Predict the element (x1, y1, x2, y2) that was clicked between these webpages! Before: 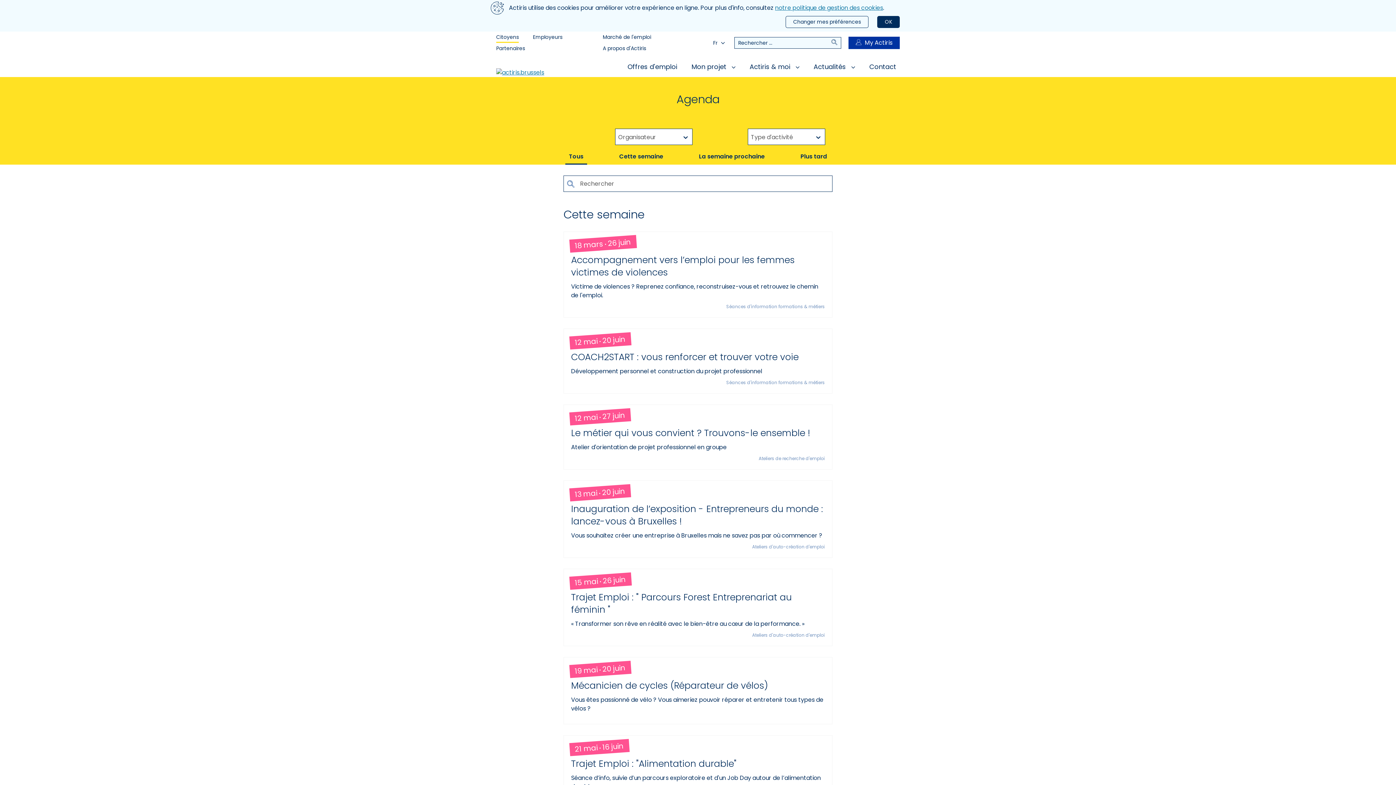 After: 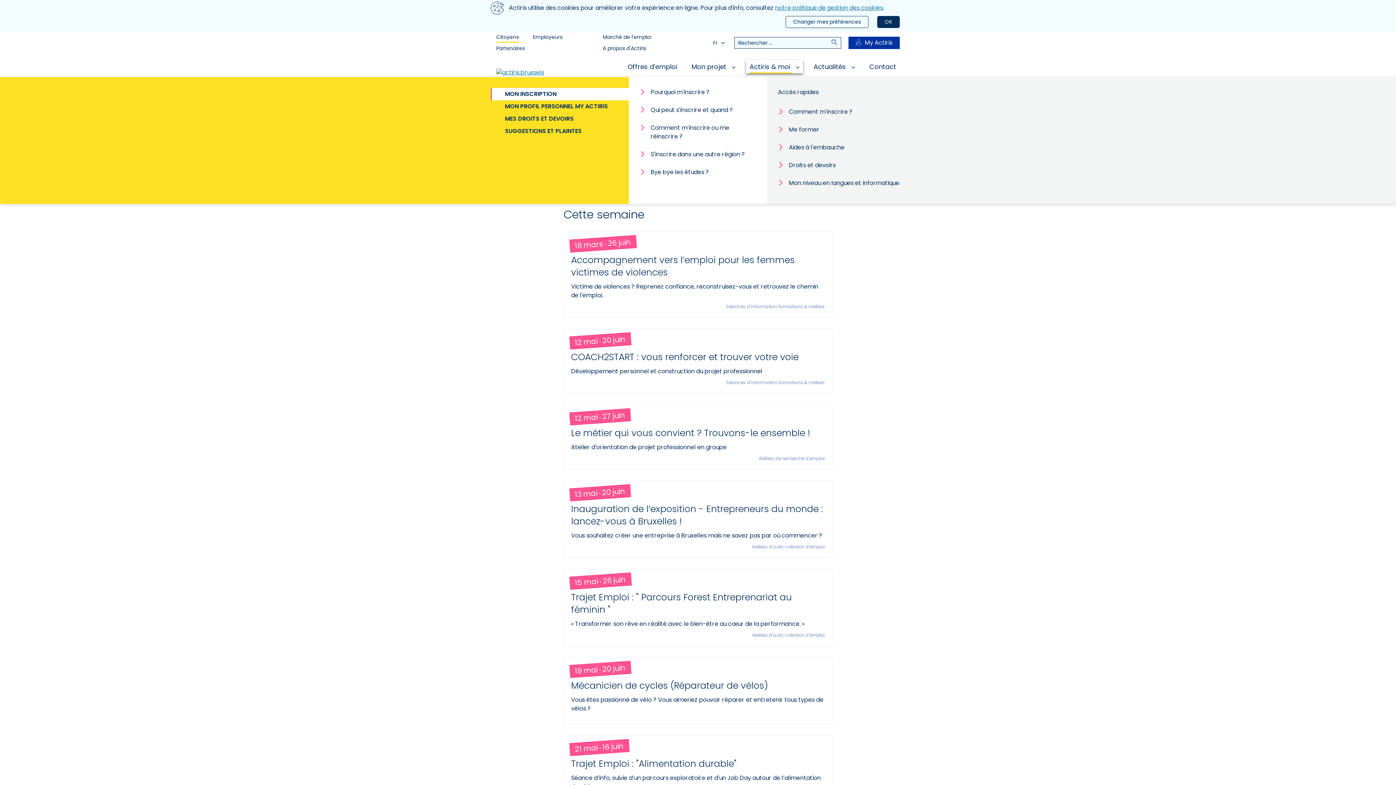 Action: label: Actiris & moi  bbox: (746, 60, 803, 73)